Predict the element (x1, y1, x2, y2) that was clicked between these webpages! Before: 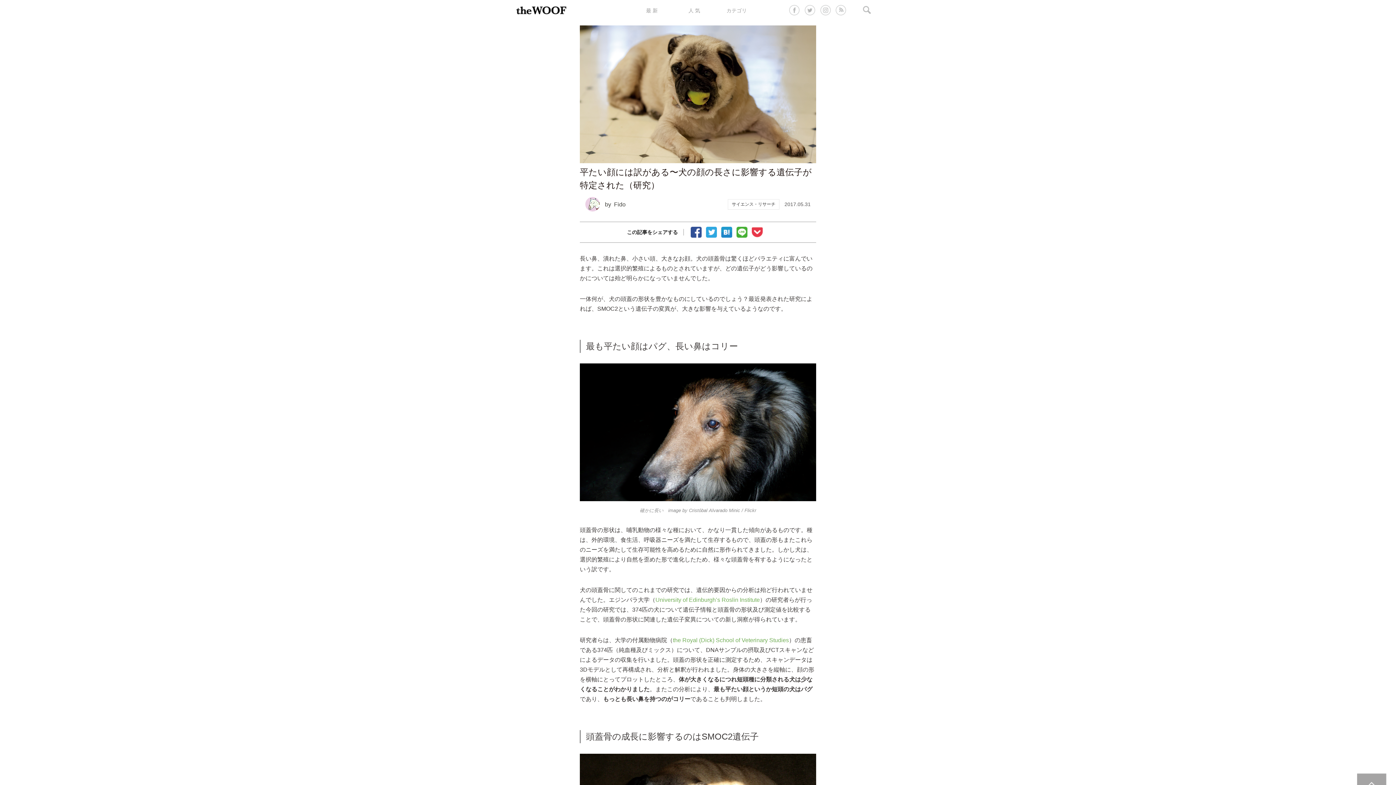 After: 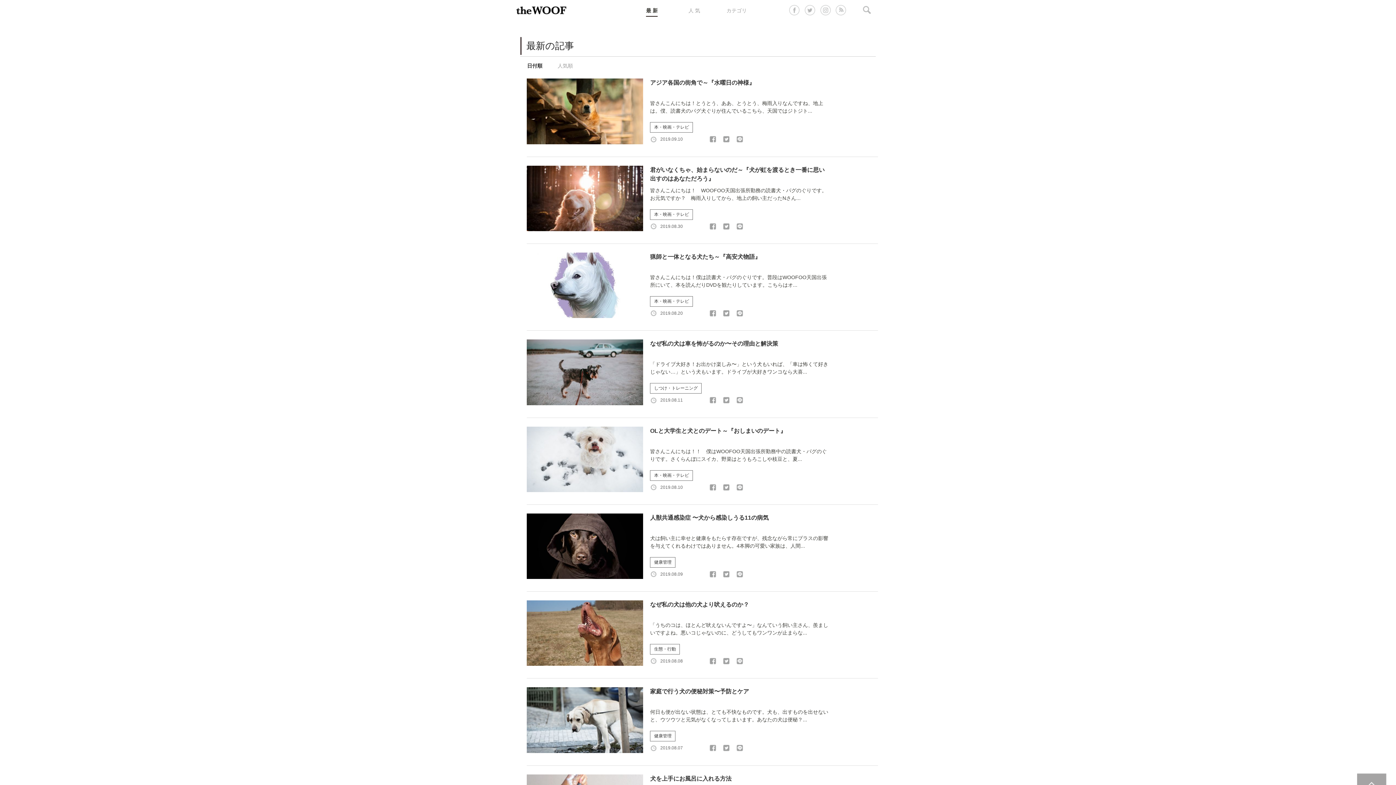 Action: bbox: (646, 7, 657, 16) label: 最 新